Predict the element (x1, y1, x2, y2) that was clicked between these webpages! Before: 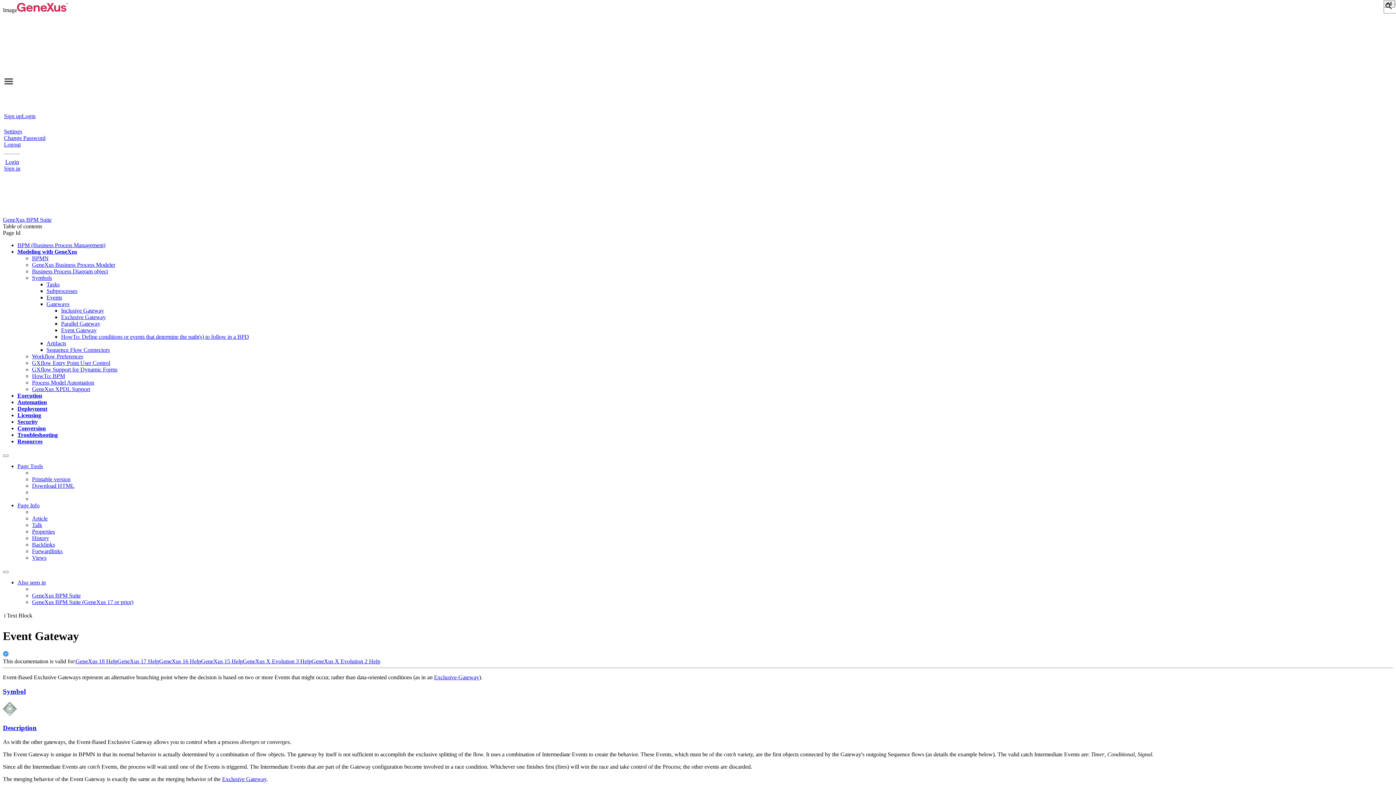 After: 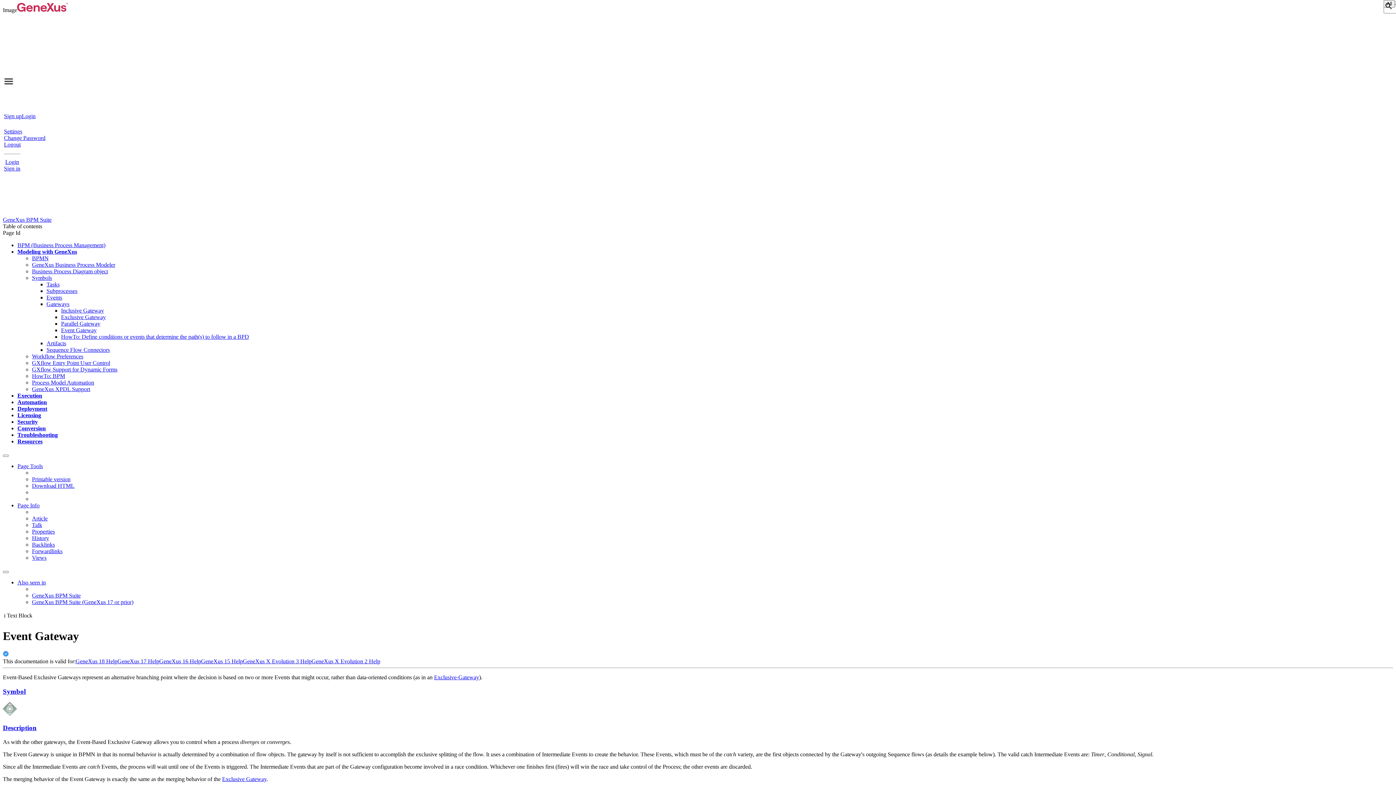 Action: label: Sign in bbox: (4, 165, 20, 171)